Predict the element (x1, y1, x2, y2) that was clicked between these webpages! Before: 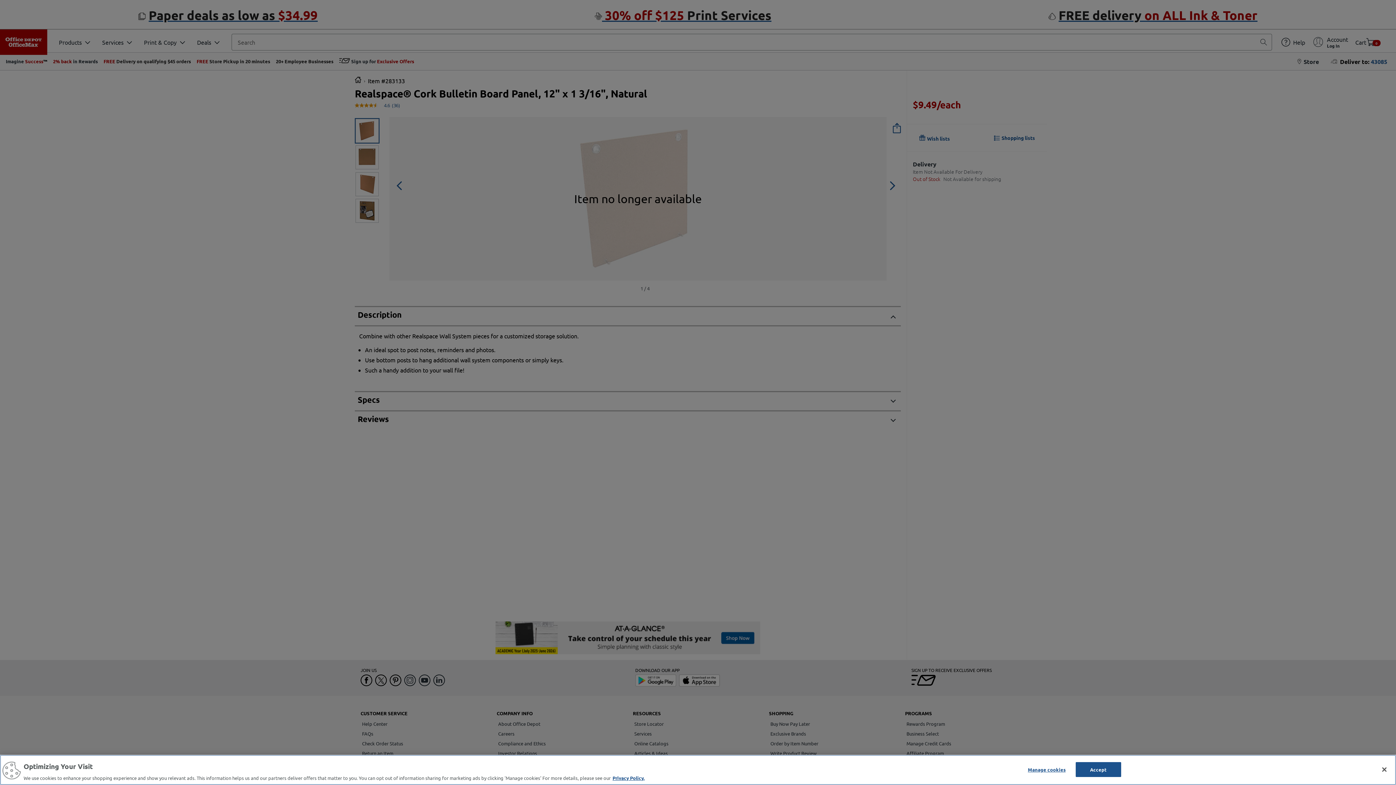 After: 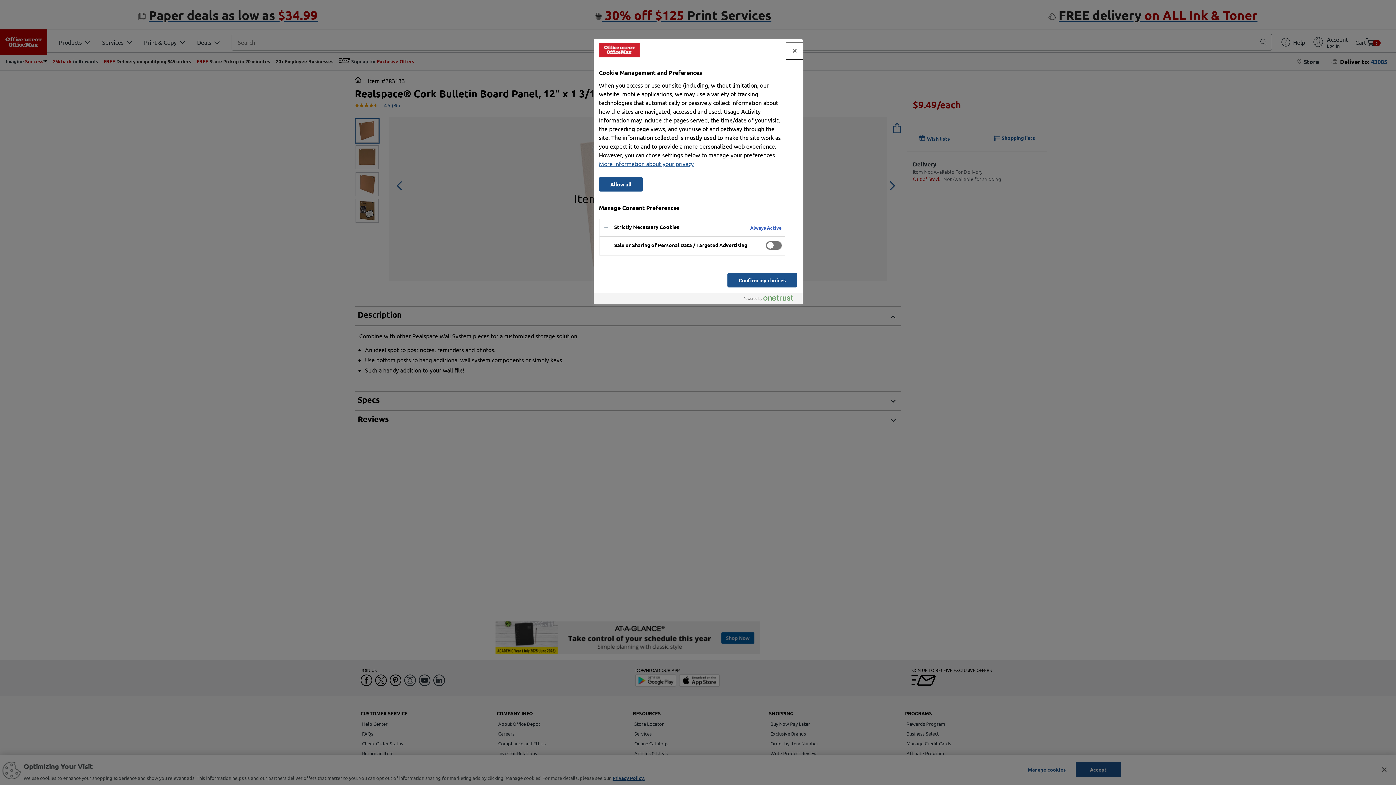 Action: label: Manage cookies bbox: (1024, 762, 1069, 776)